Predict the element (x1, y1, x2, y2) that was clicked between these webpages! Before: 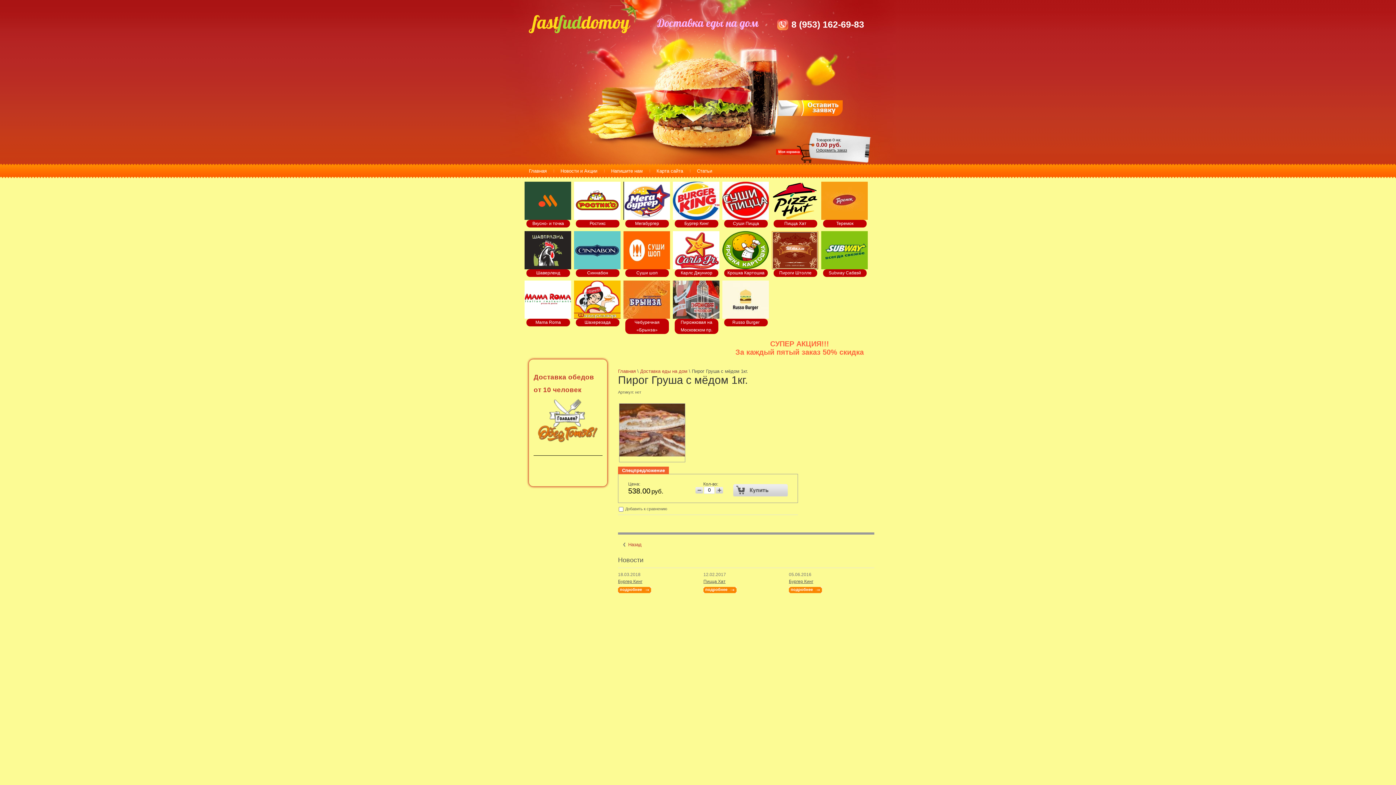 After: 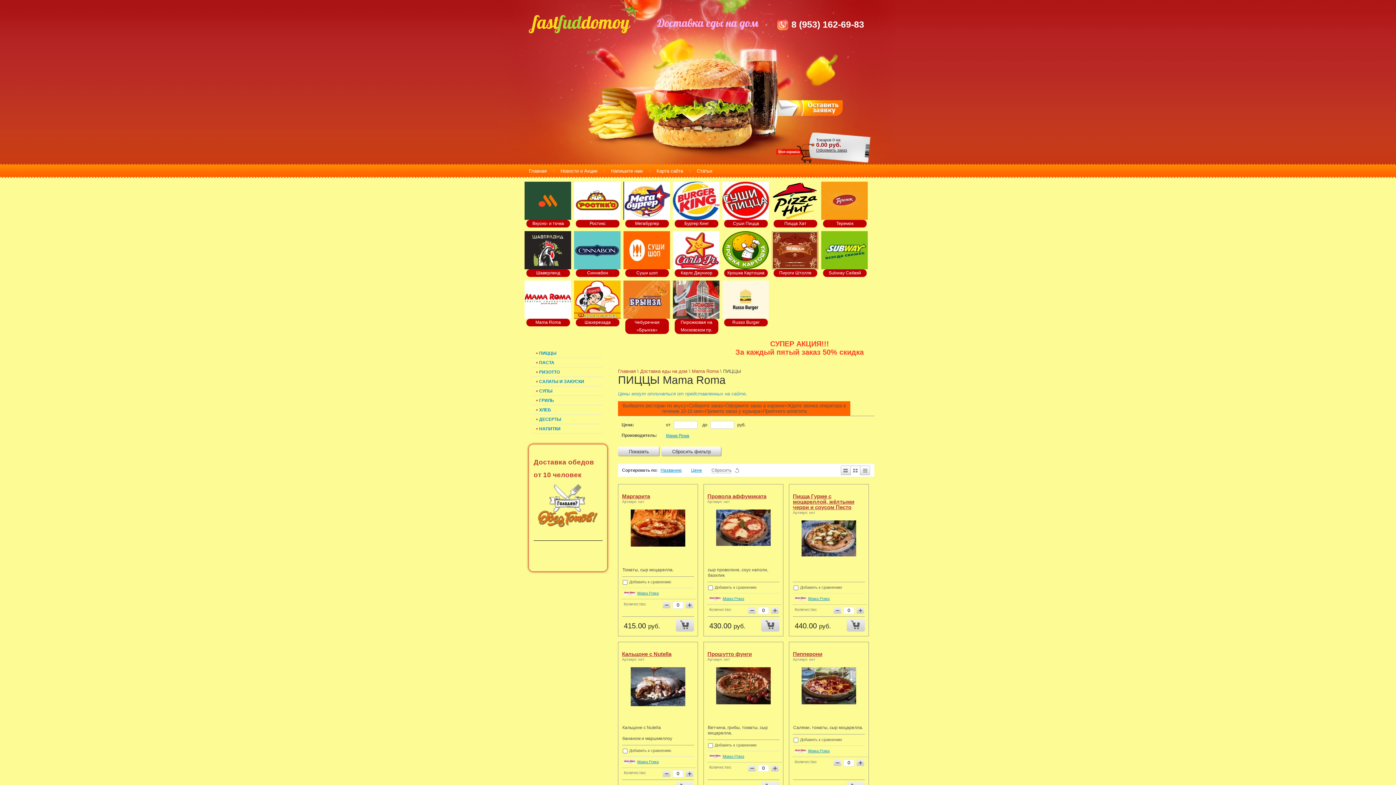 Action: bbox: (526, 318, 570, 326) label: Mama Roma